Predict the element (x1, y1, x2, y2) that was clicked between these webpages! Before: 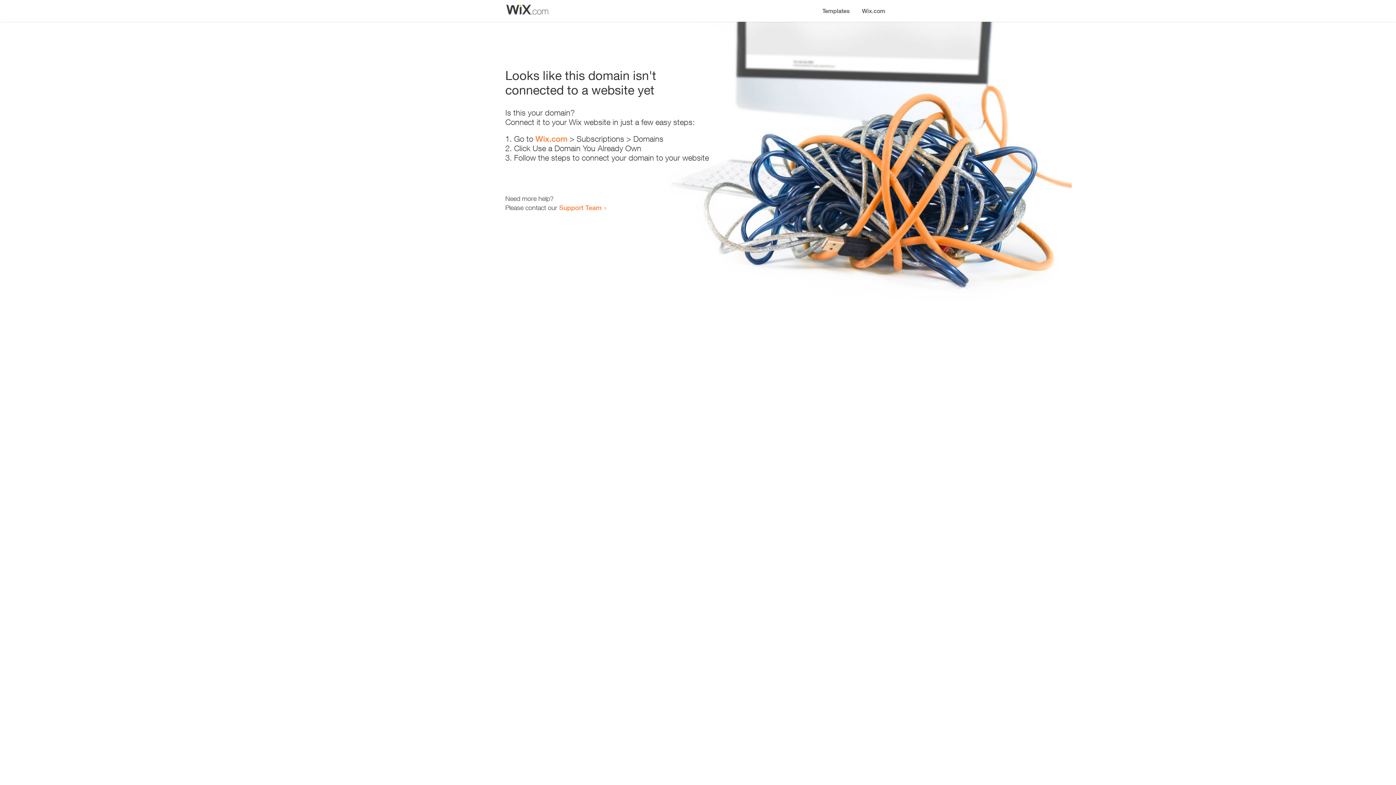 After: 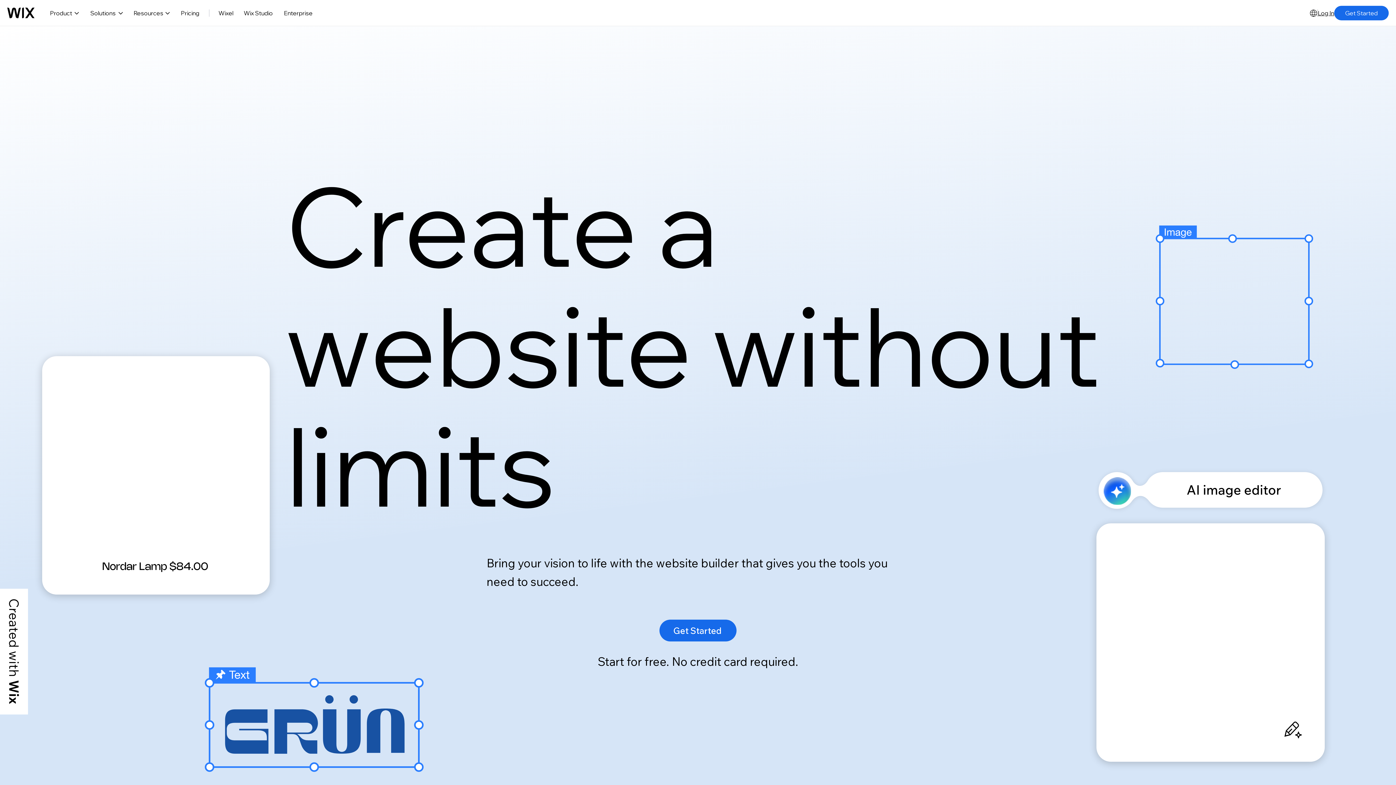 Action: label: Wix.com bbox: (535, 134, 567, 143)